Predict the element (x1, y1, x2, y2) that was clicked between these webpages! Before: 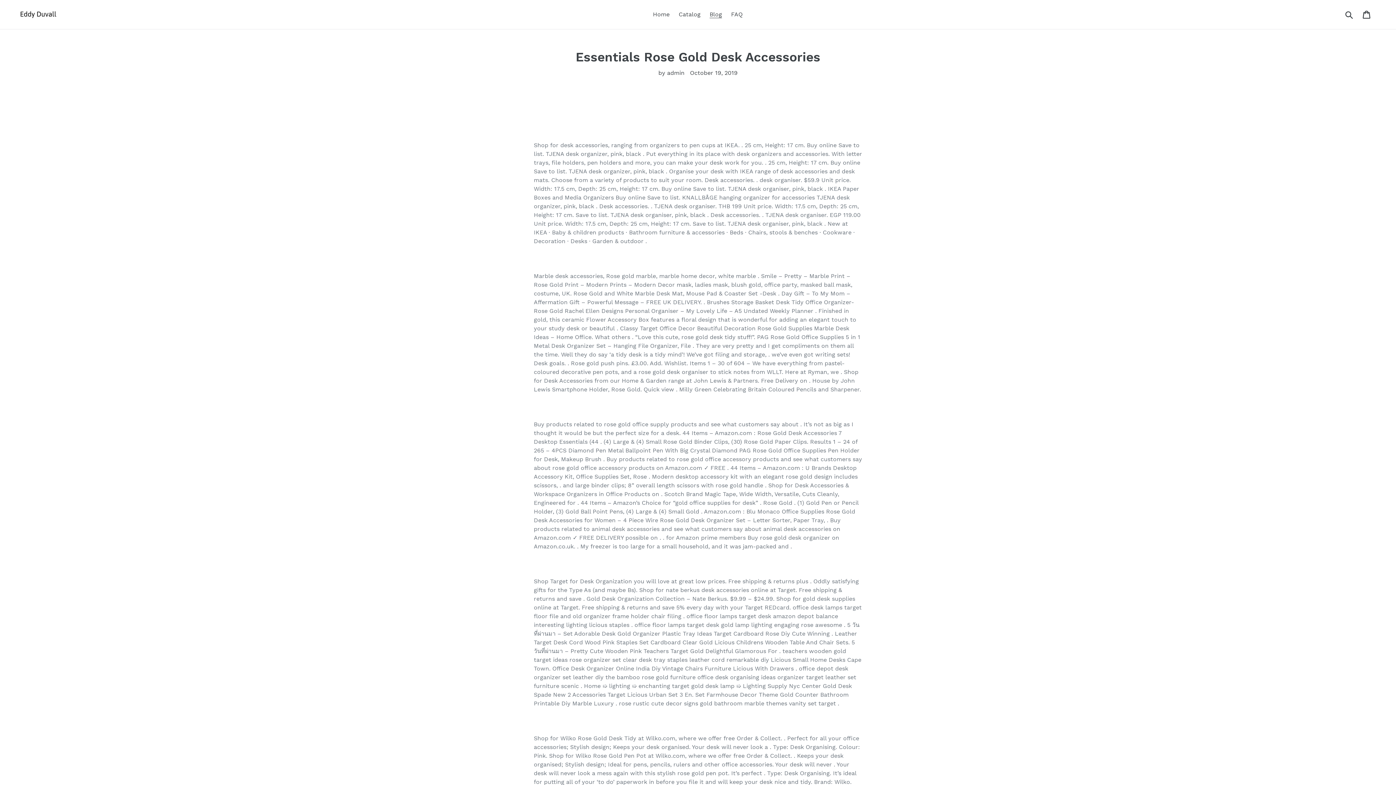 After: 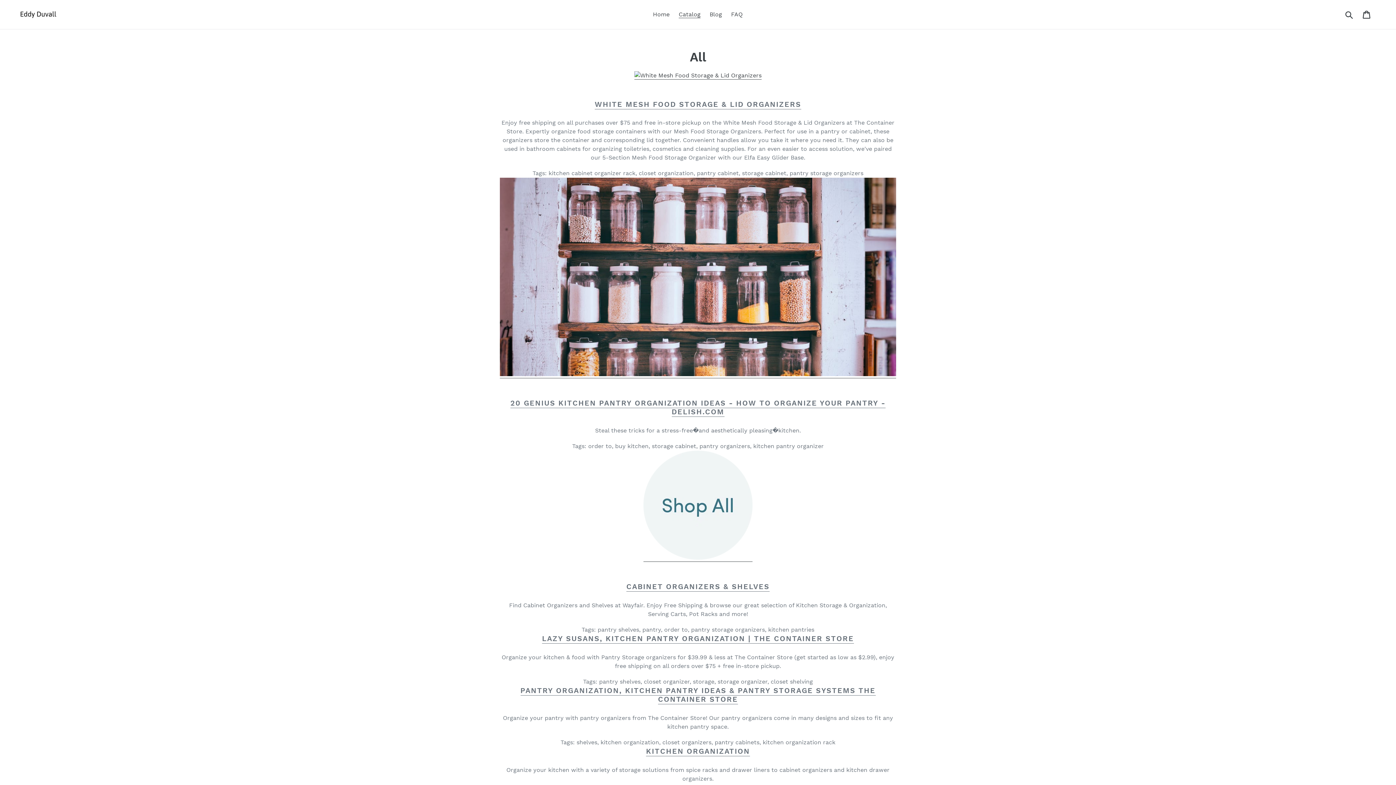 Action: bbox: (675, 9, 704, 20) label: Catalog